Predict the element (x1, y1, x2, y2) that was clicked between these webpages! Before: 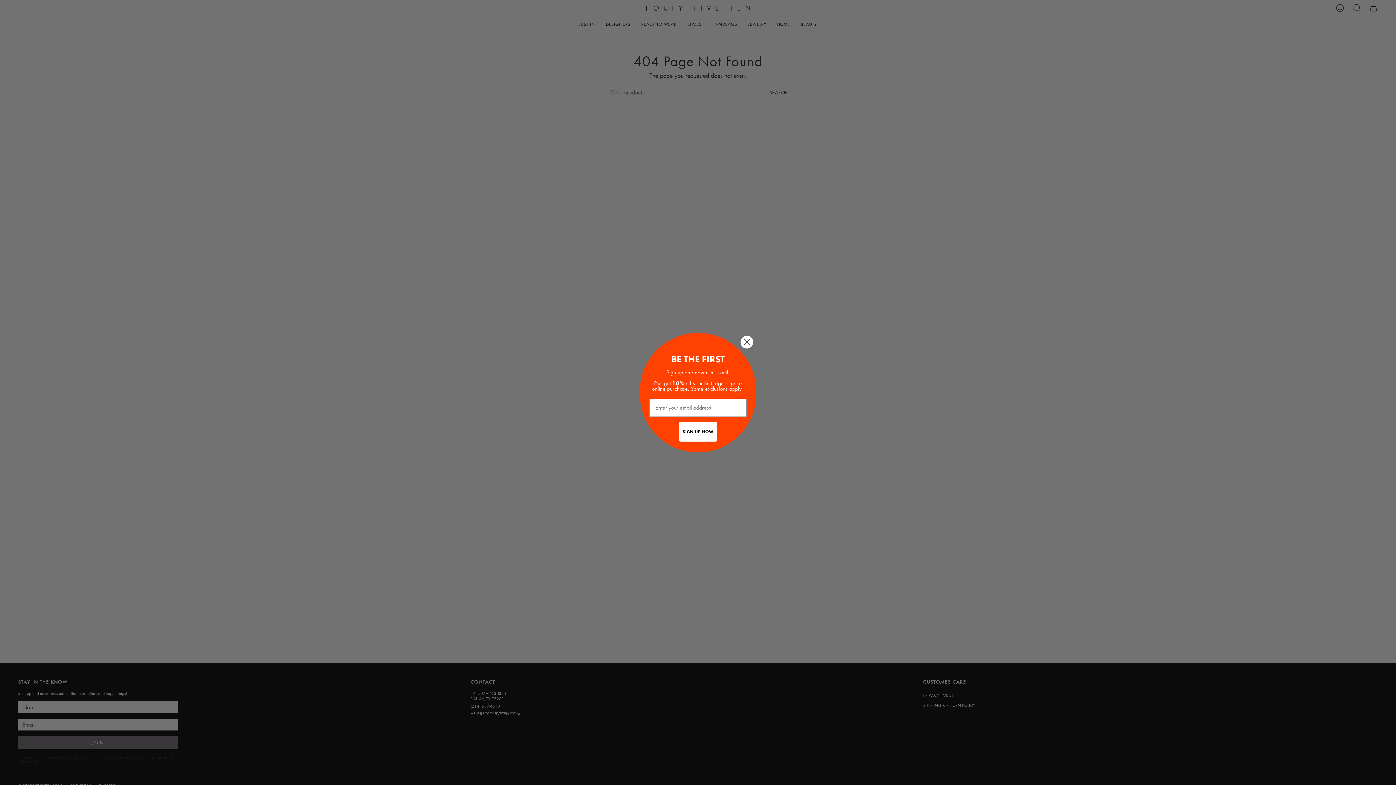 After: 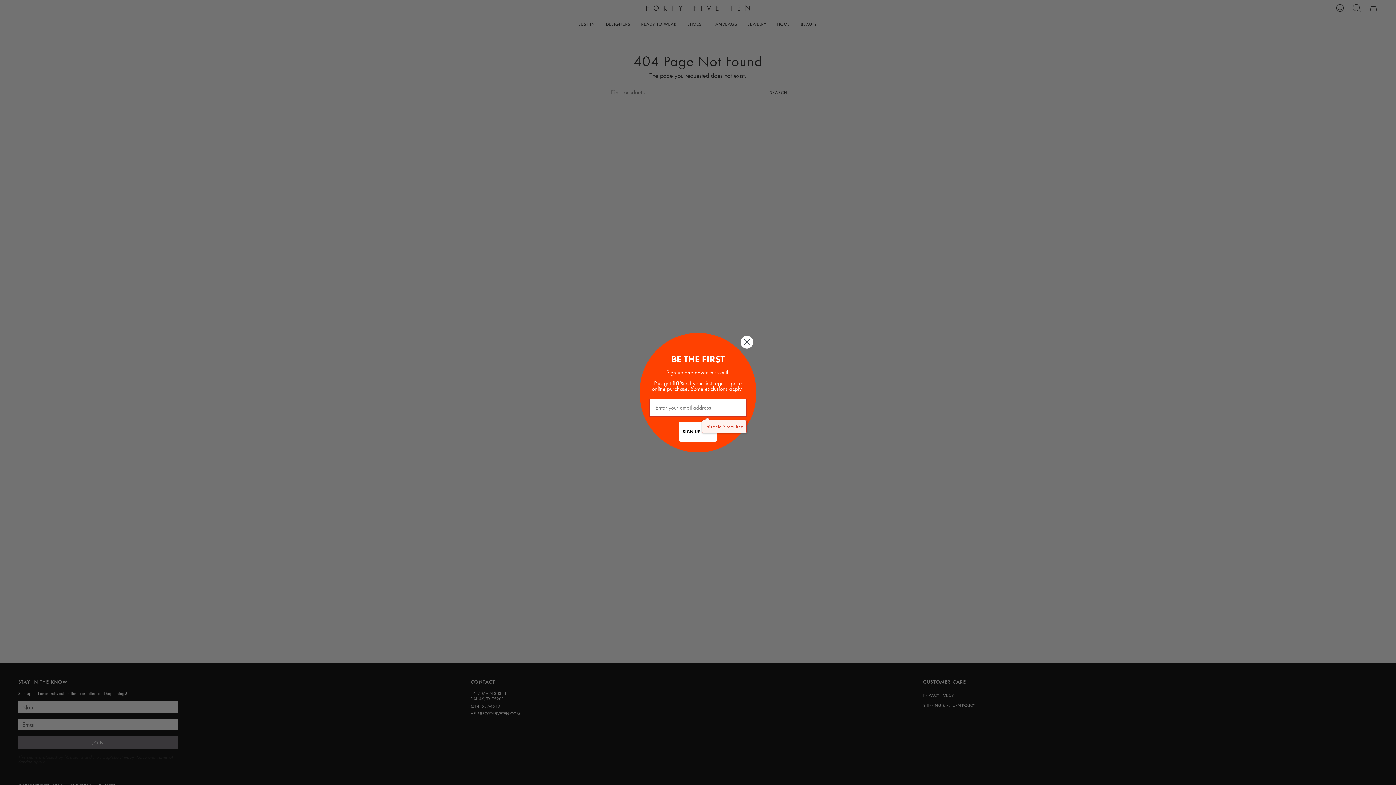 Action: label: SIGN UP NOW bbox: (679, 422, 717, 441)